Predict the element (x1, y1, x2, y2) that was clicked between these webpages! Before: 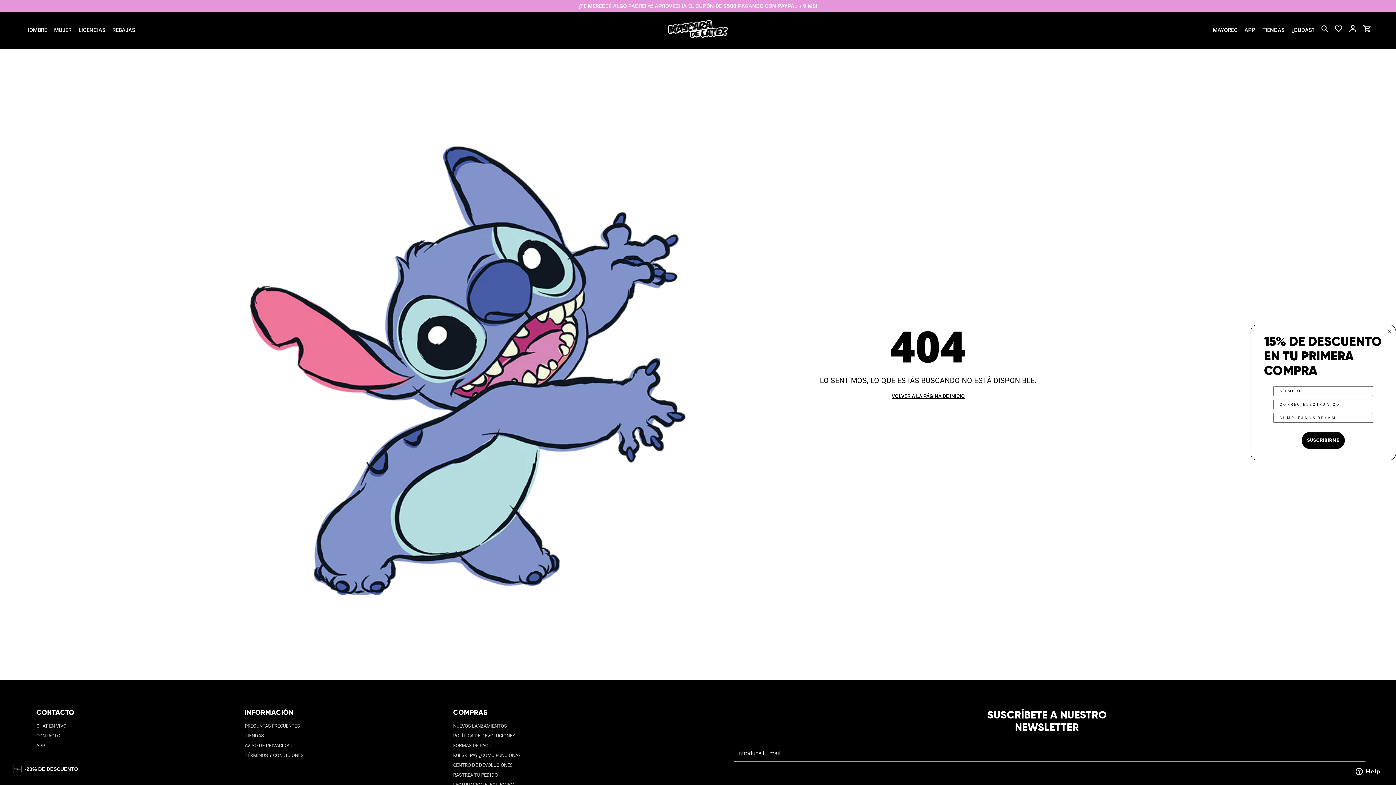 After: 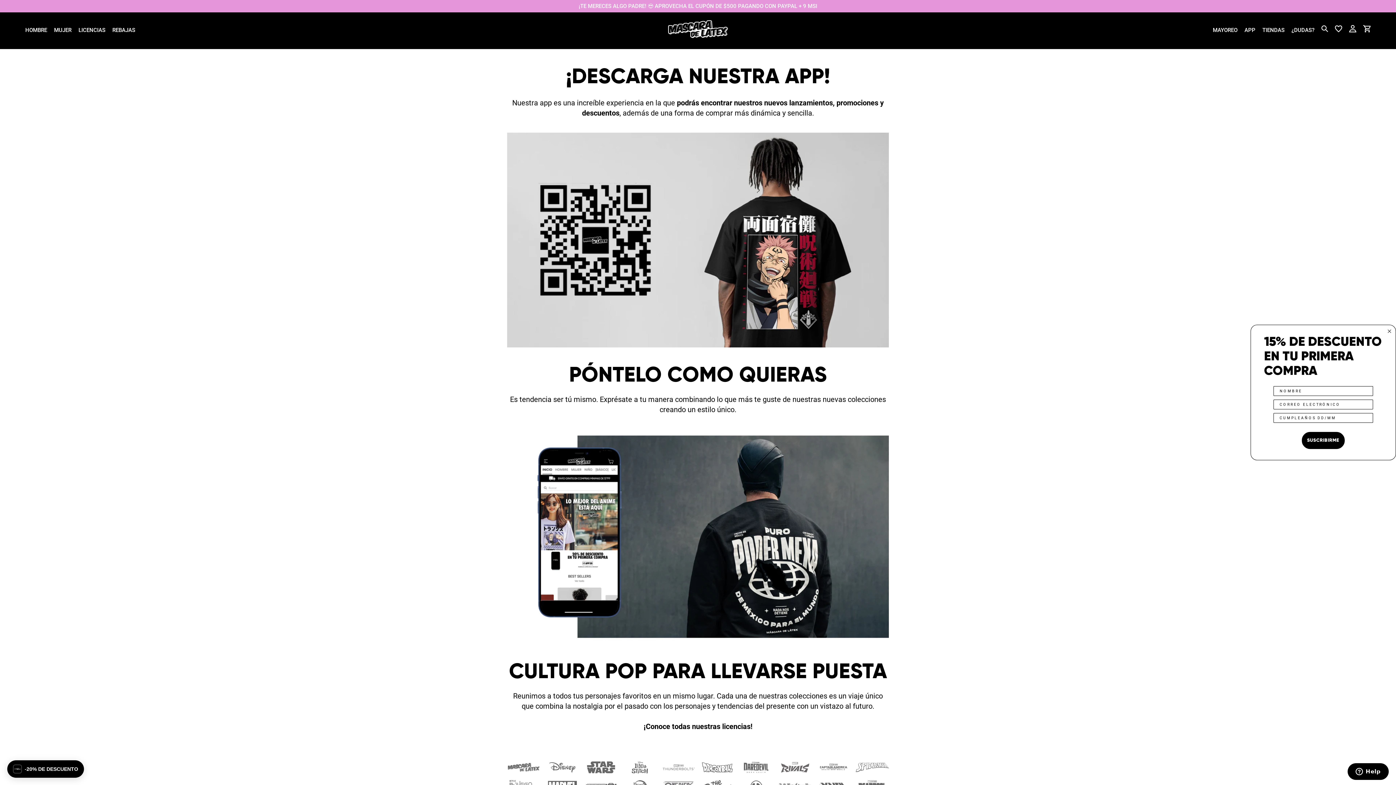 Action: label: APP bbox: (1244, 26, 1255, 34)